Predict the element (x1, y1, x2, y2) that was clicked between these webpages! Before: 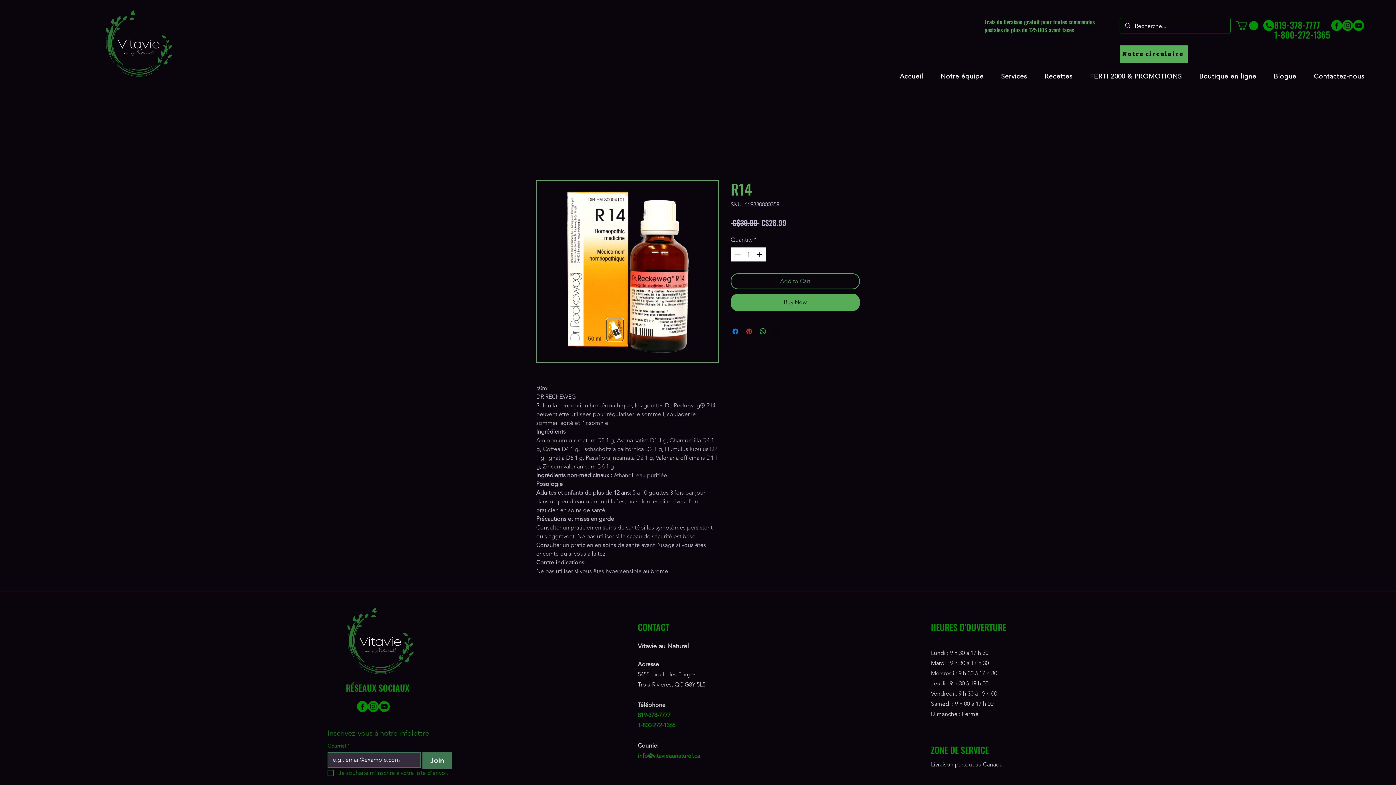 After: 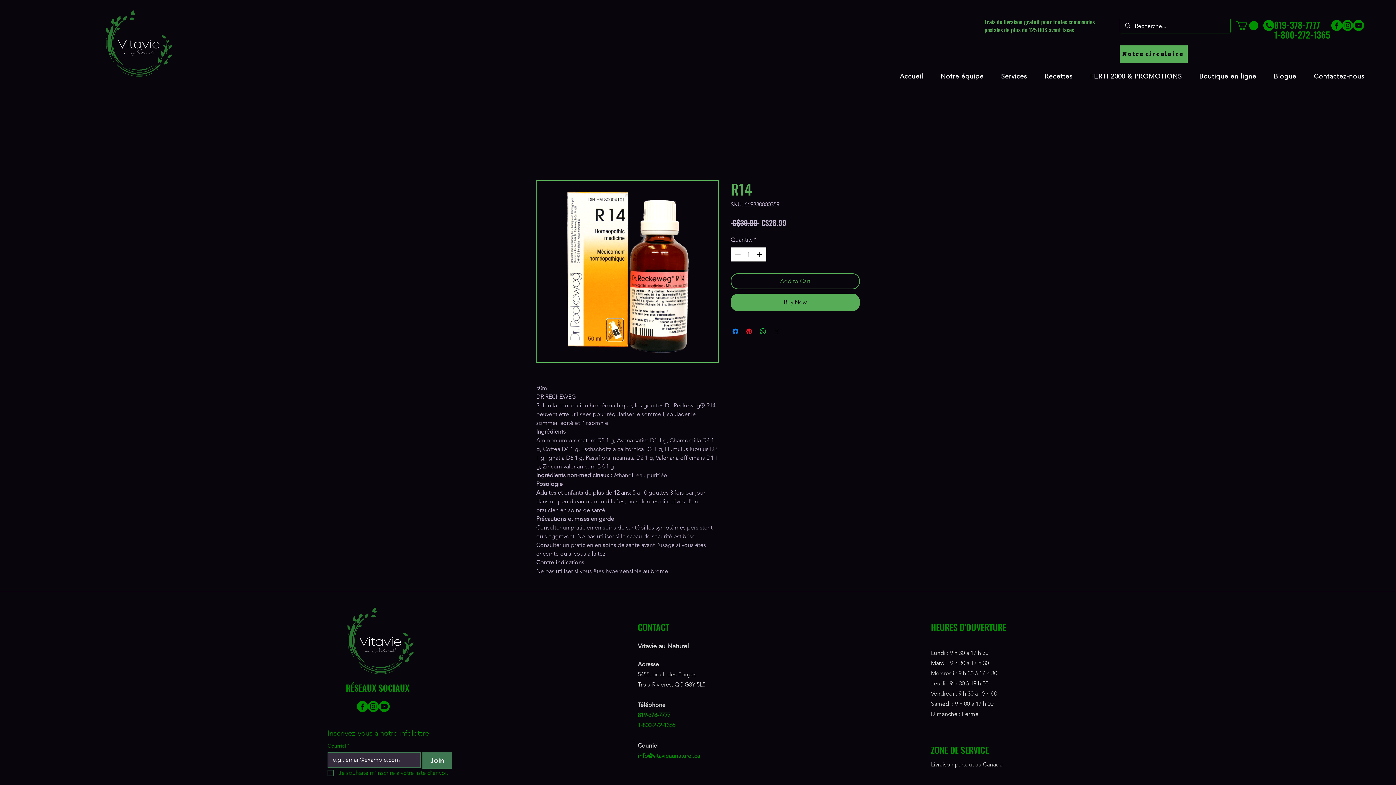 Action: bbox: (1236, 21, 1258, 30)